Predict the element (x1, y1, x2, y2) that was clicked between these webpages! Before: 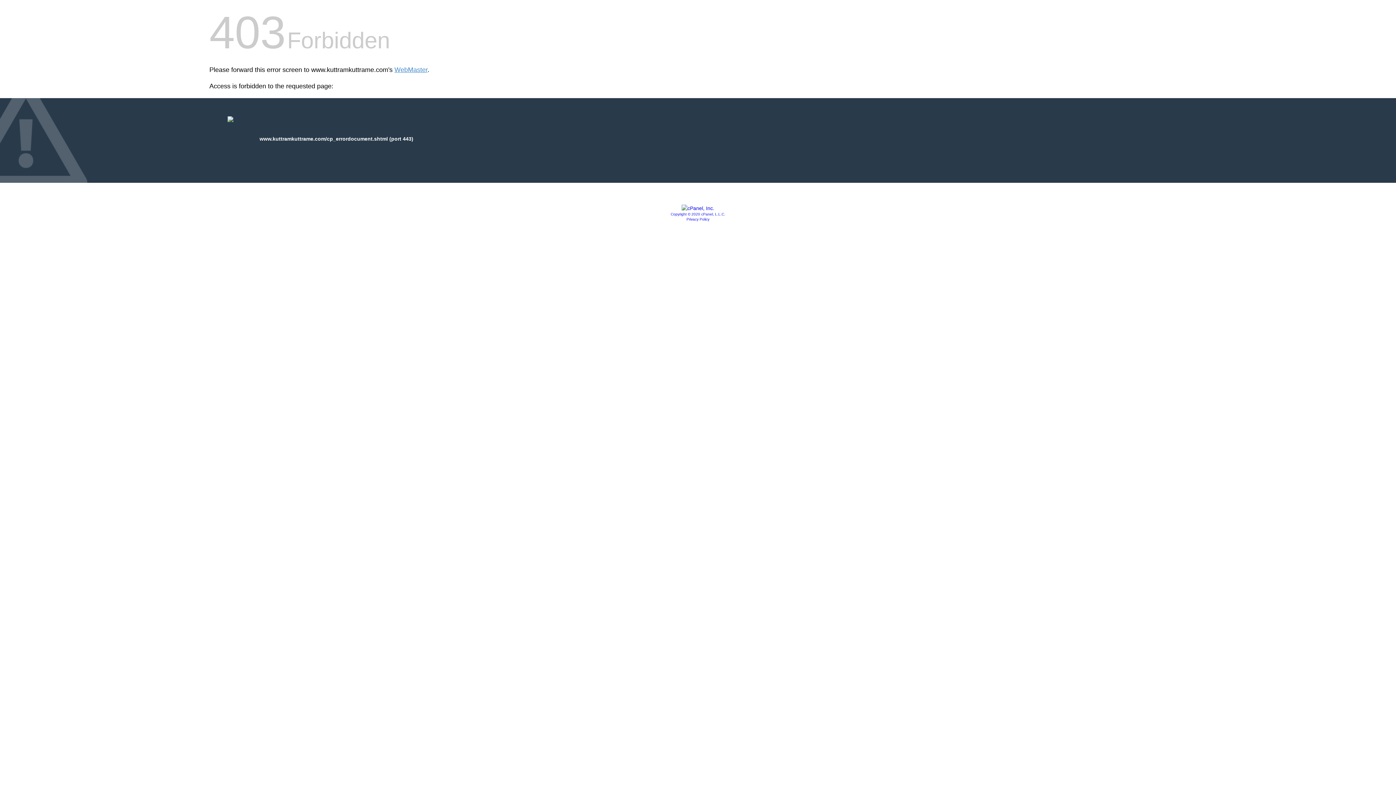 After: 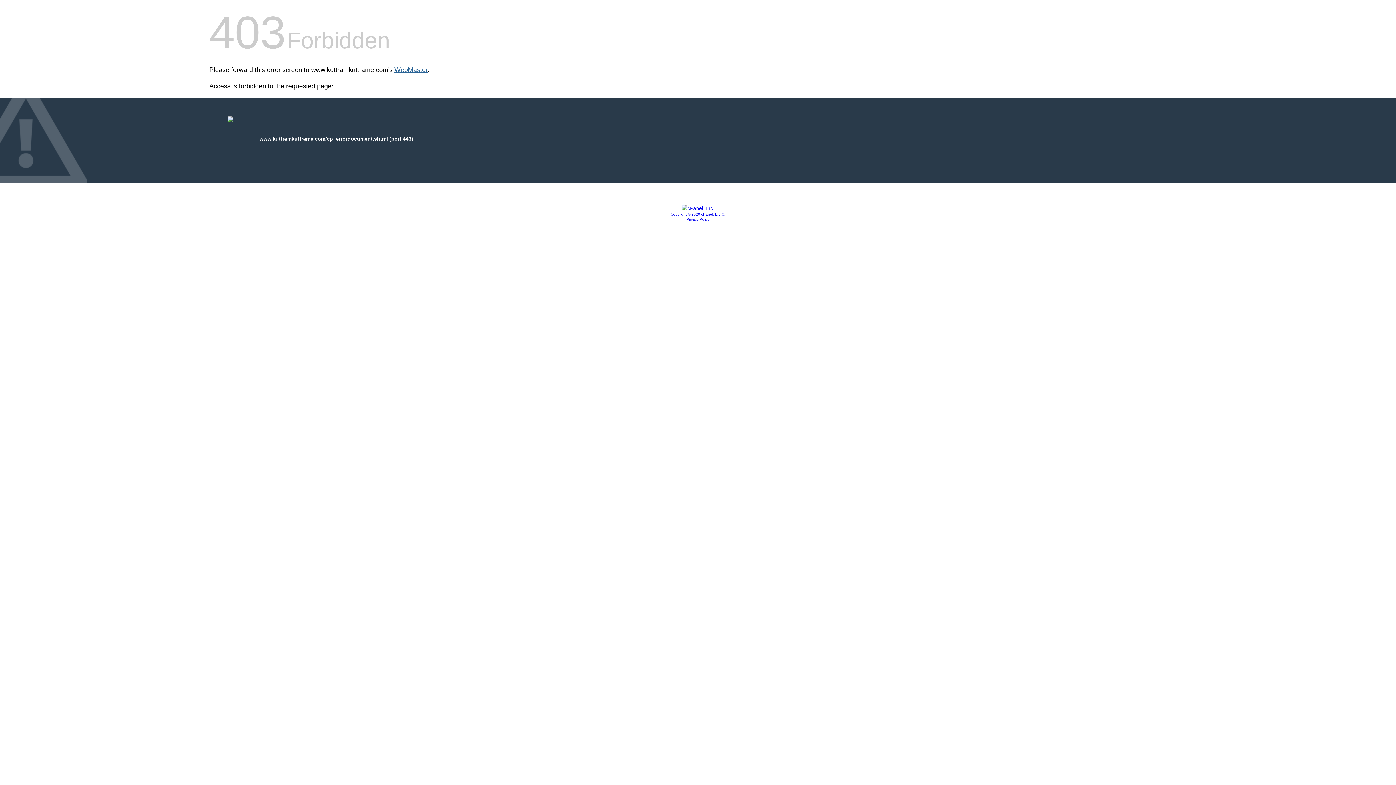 Action: bbox: (394, 66, 427, 73) label: WebMaster